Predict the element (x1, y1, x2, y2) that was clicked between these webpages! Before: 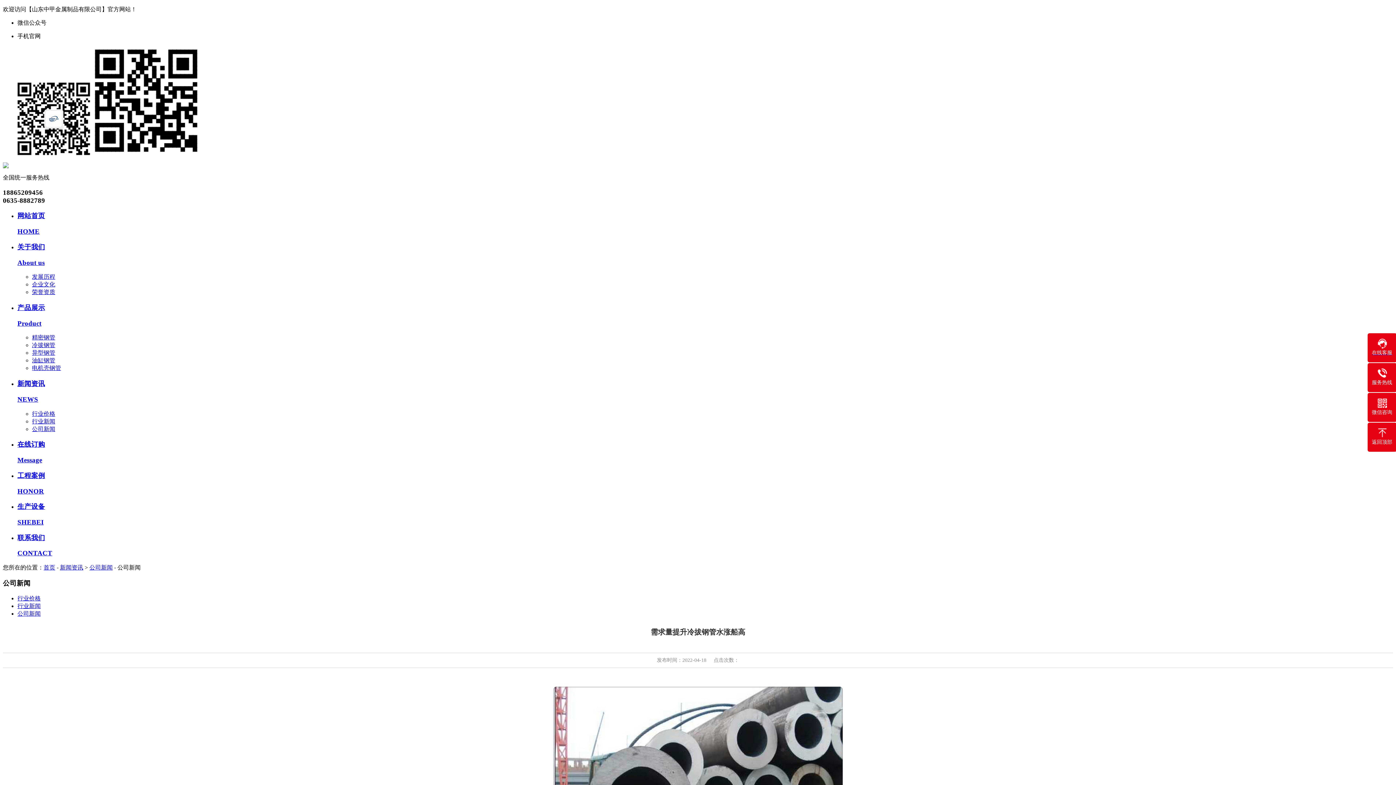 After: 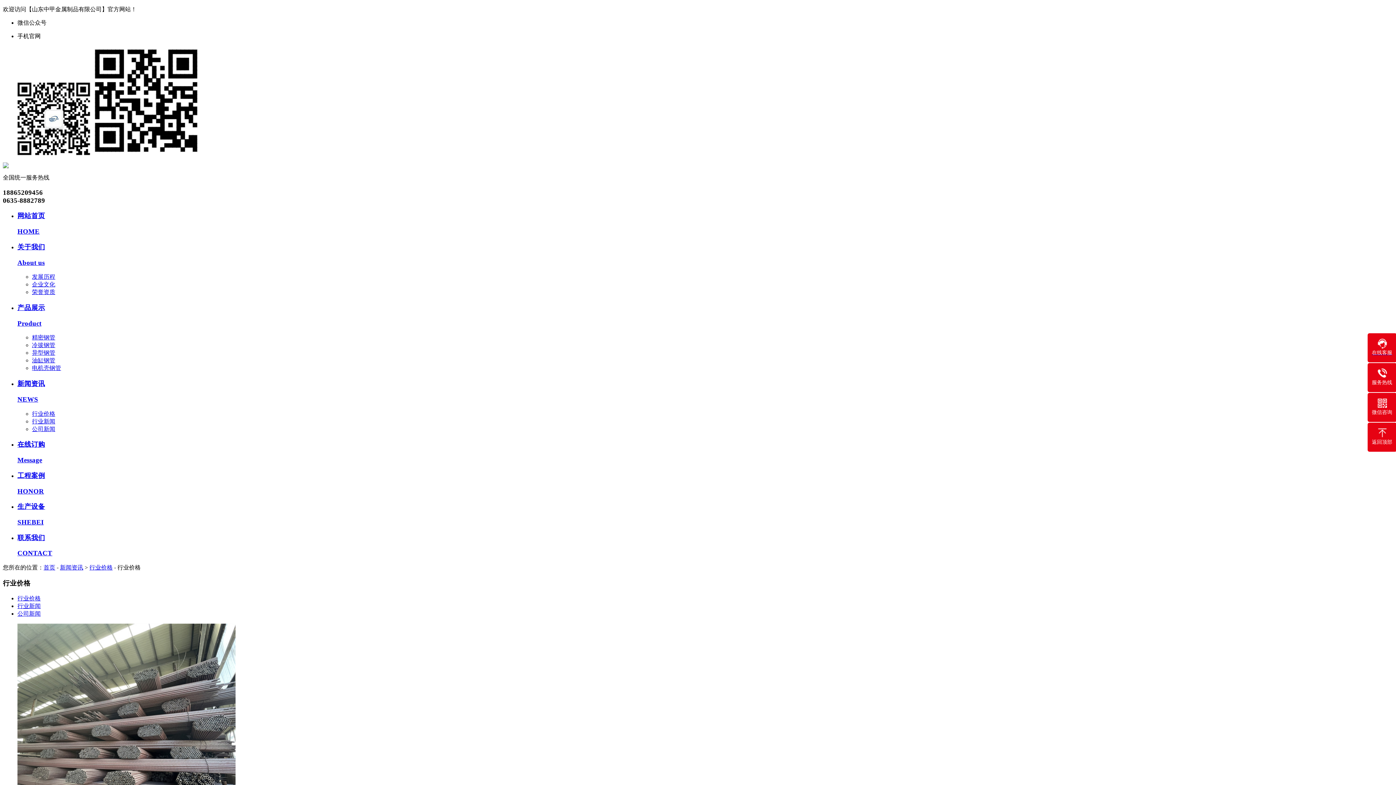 Action: label: 行业价格 bbox: (32, 410, 55, 416)